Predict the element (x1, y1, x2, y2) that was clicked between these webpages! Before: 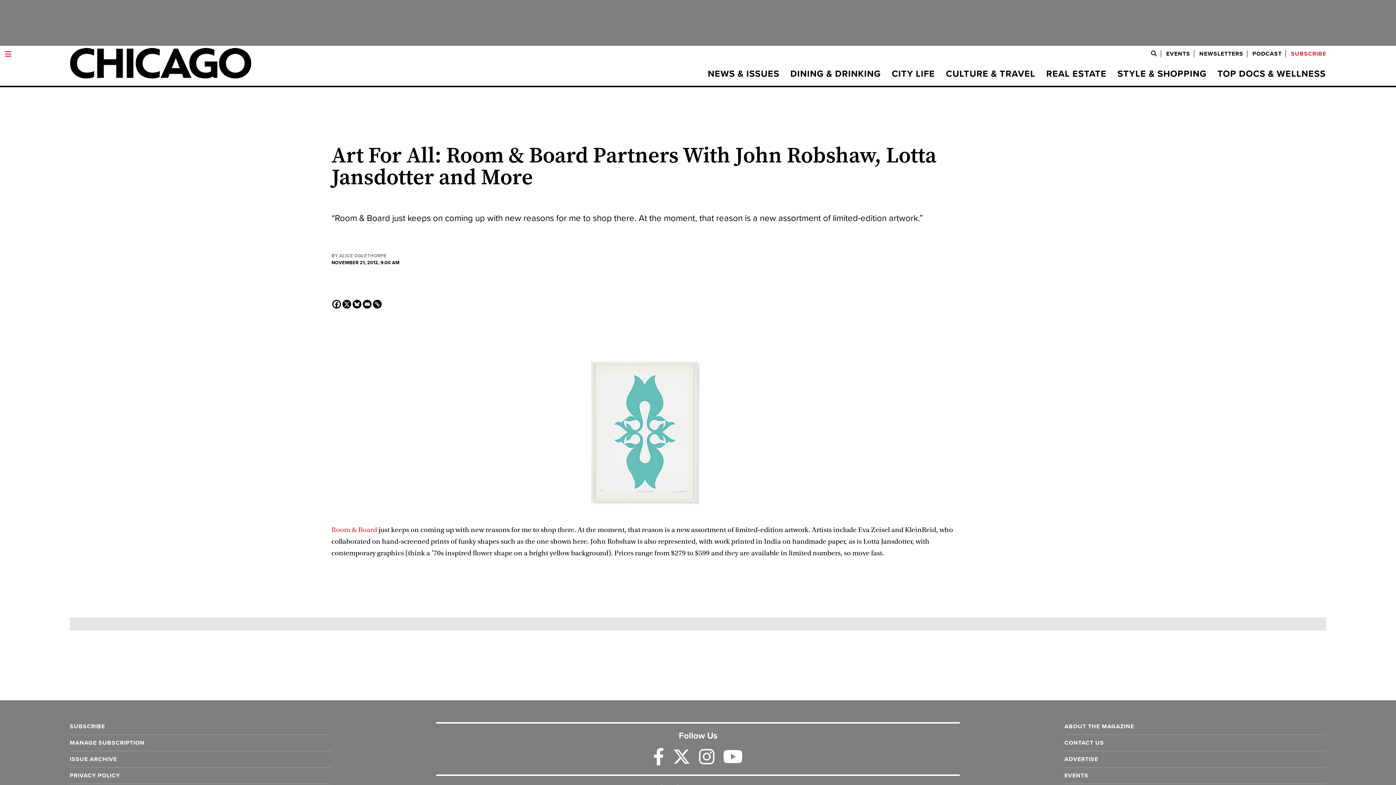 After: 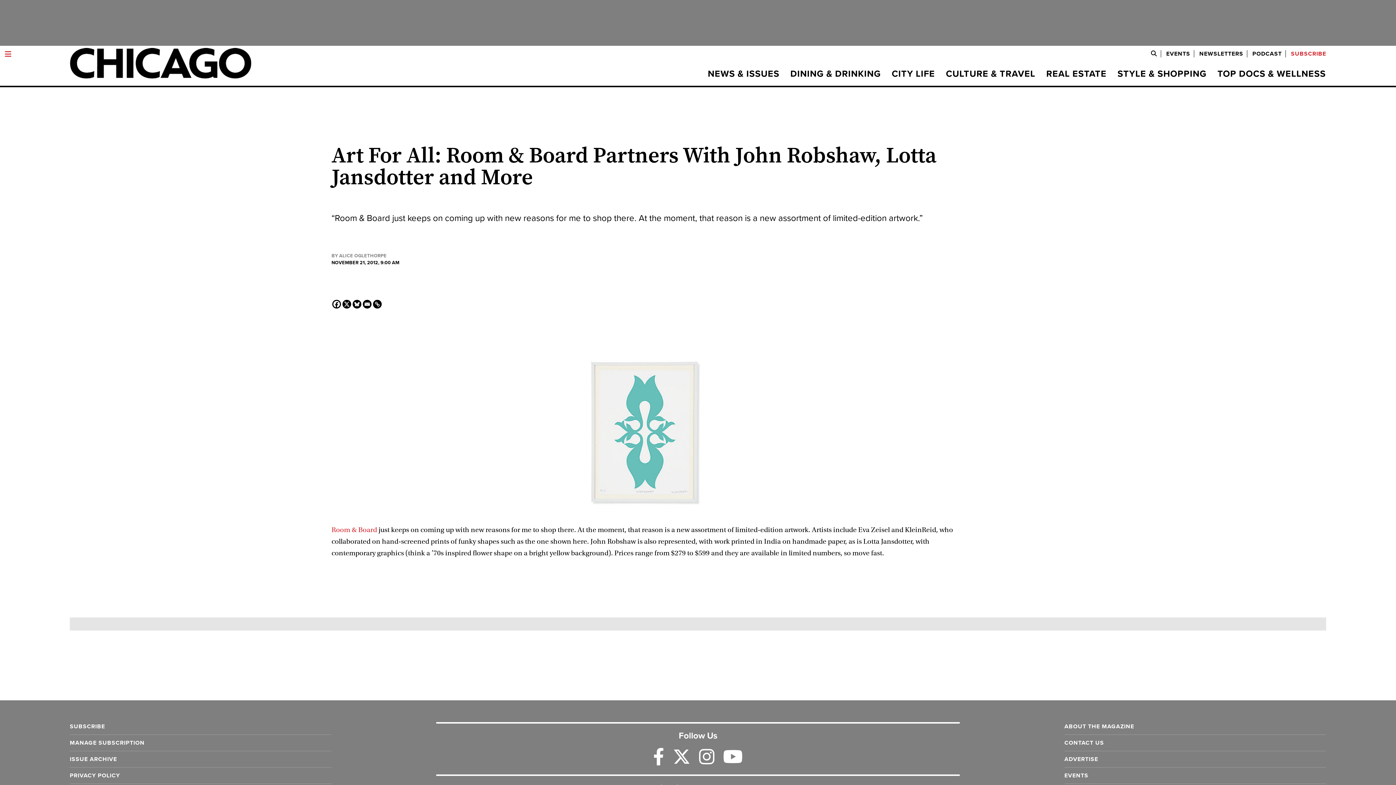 Action: bbox: (669, 747, 694, 768)